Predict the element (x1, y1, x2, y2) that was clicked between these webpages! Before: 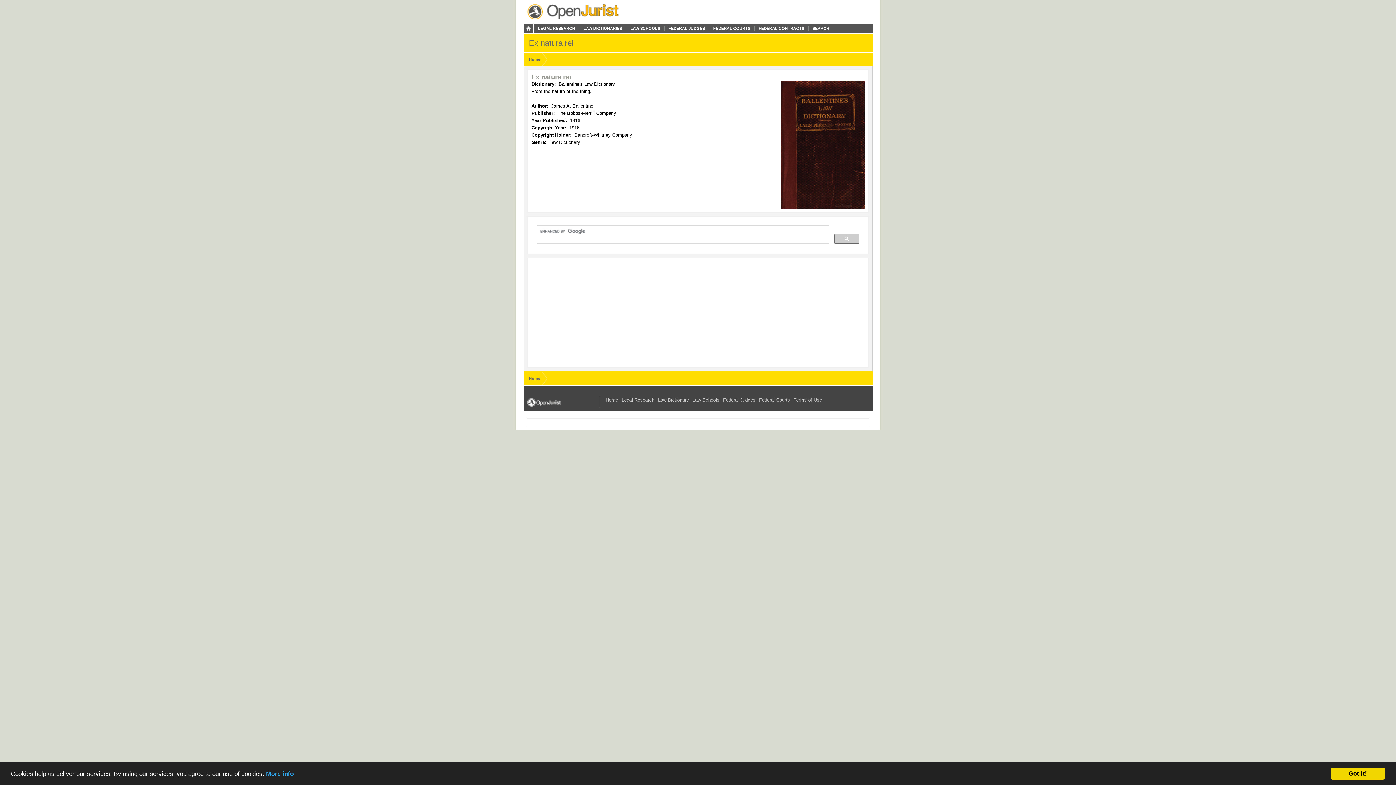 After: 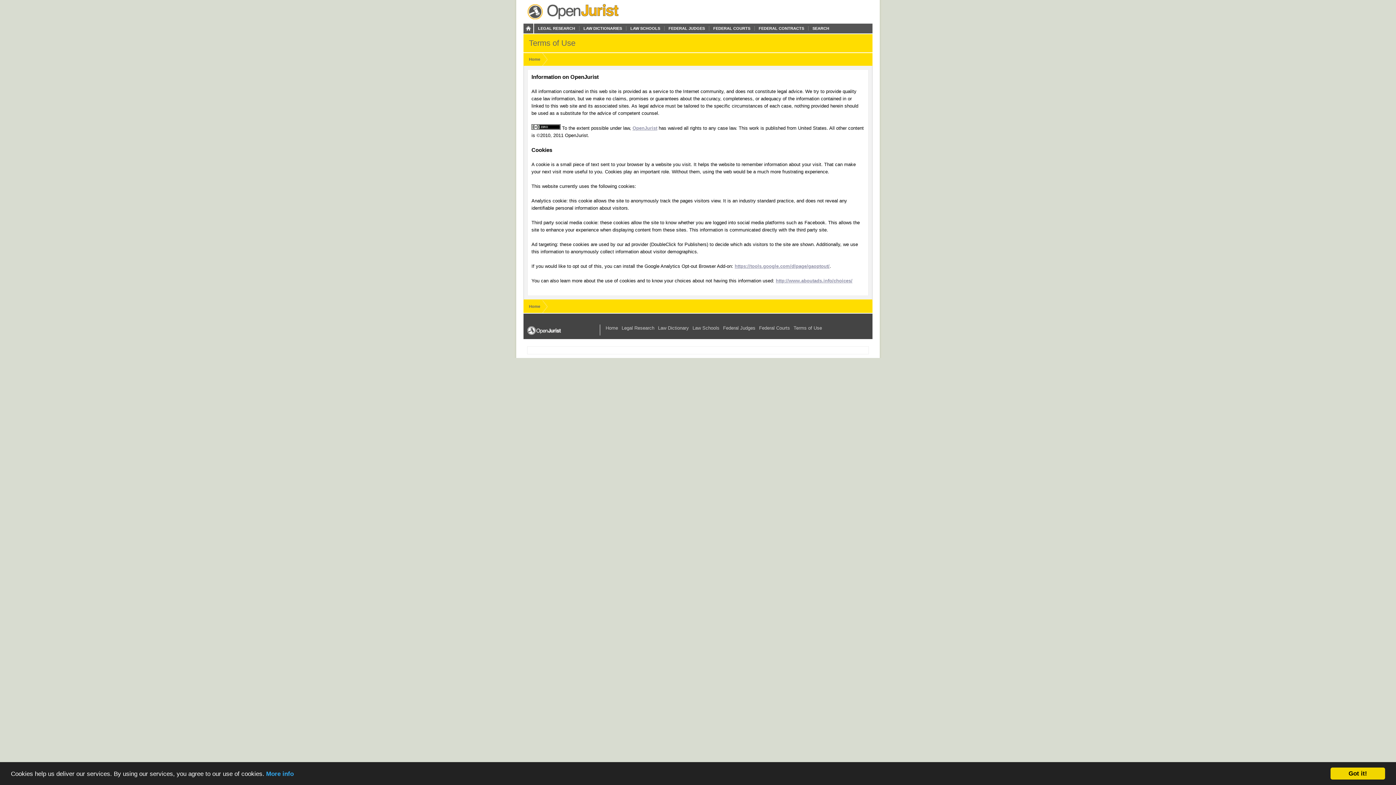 Action: label: Terms of Use bbox: (793, 397, 822, 403)